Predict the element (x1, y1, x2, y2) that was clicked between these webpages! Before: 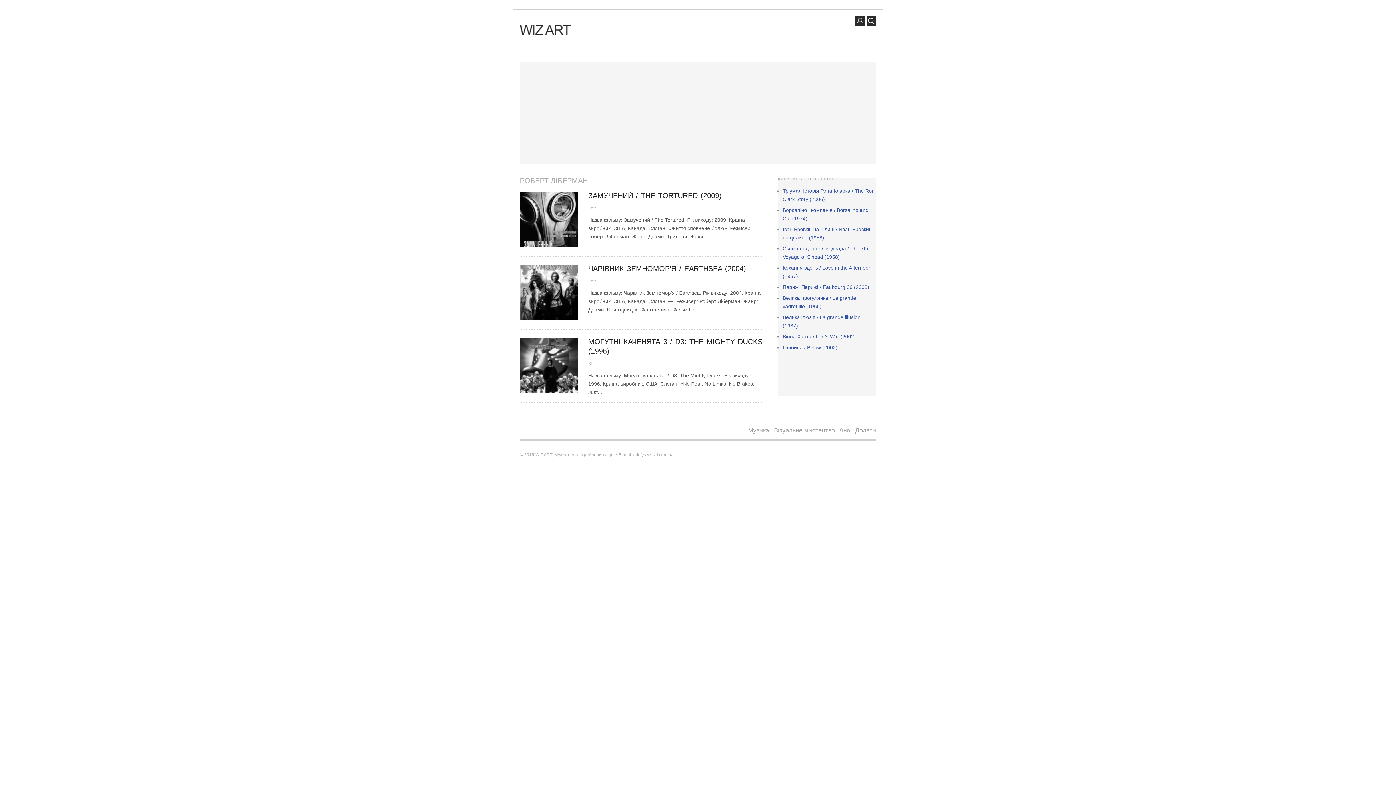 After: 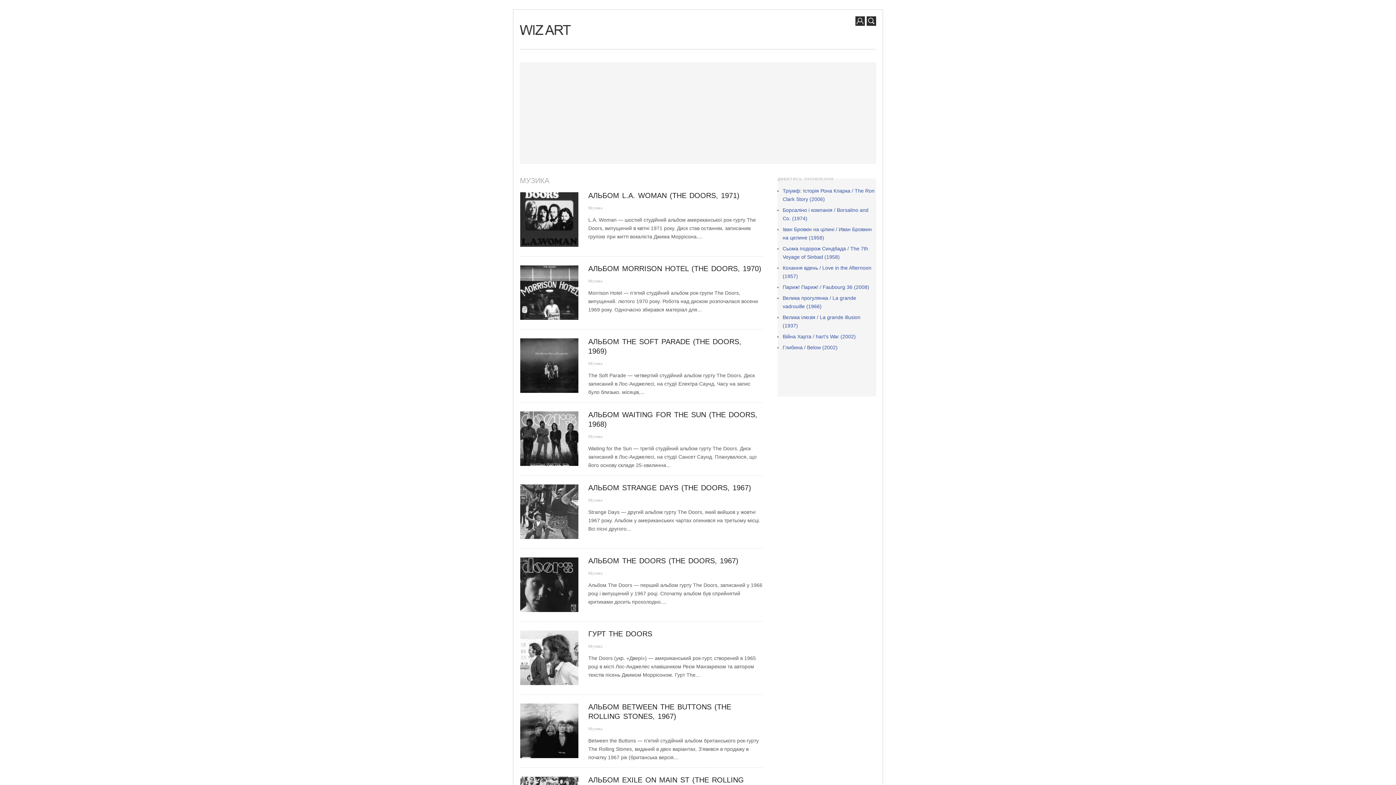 Action: label: Музика bbox: (748, 427, 769, 434)